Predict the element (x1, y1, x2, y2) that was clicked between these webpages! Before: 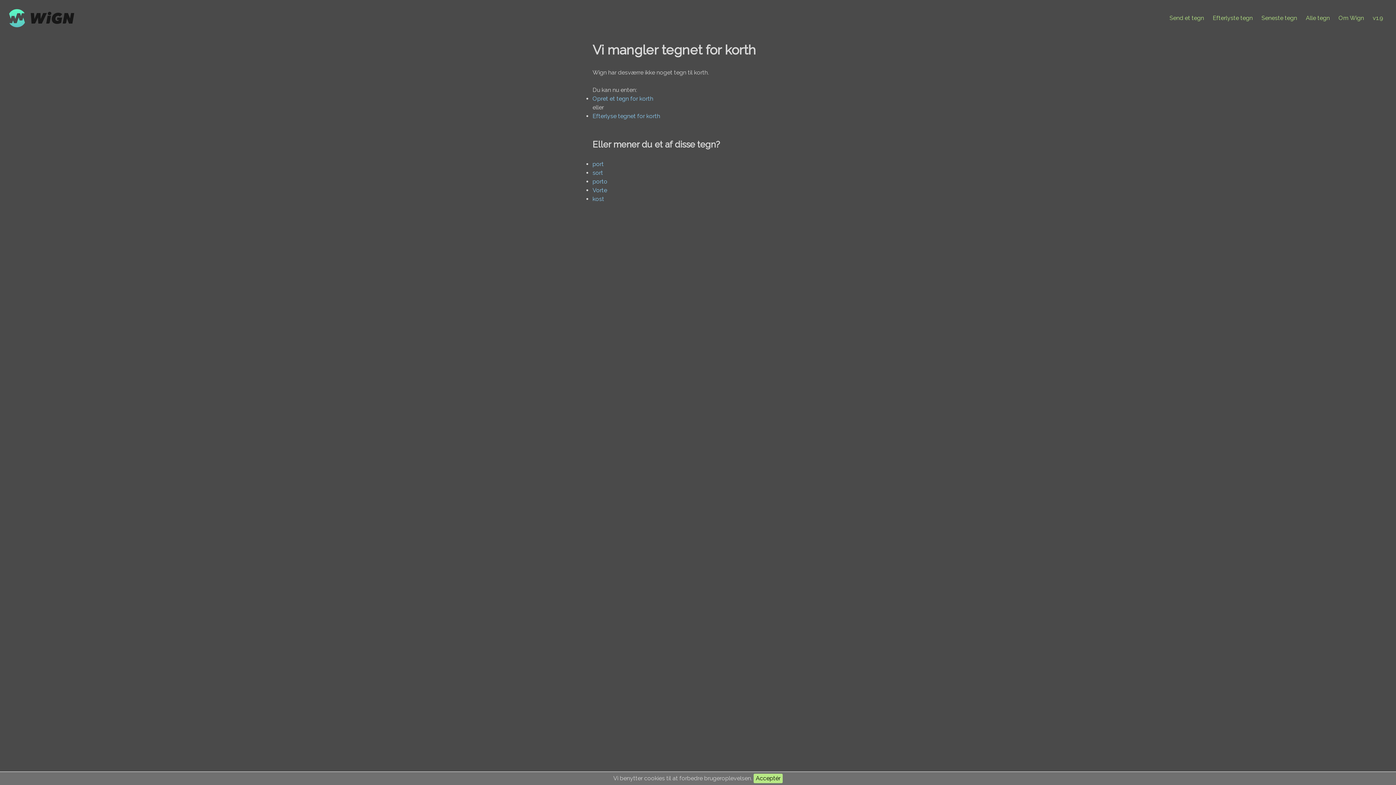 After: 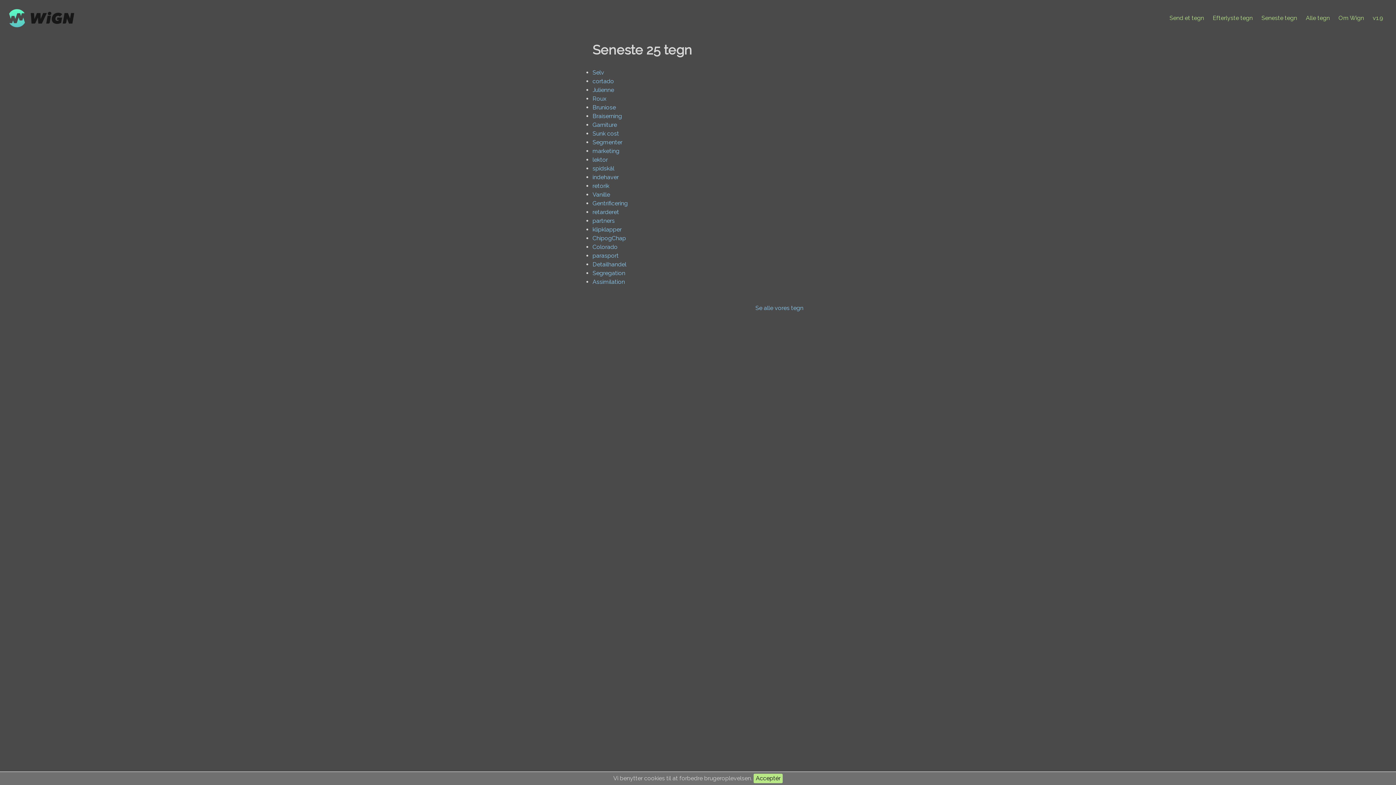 Action: bbox: (1261, 14, 1297, 21) label: Seneste tegn